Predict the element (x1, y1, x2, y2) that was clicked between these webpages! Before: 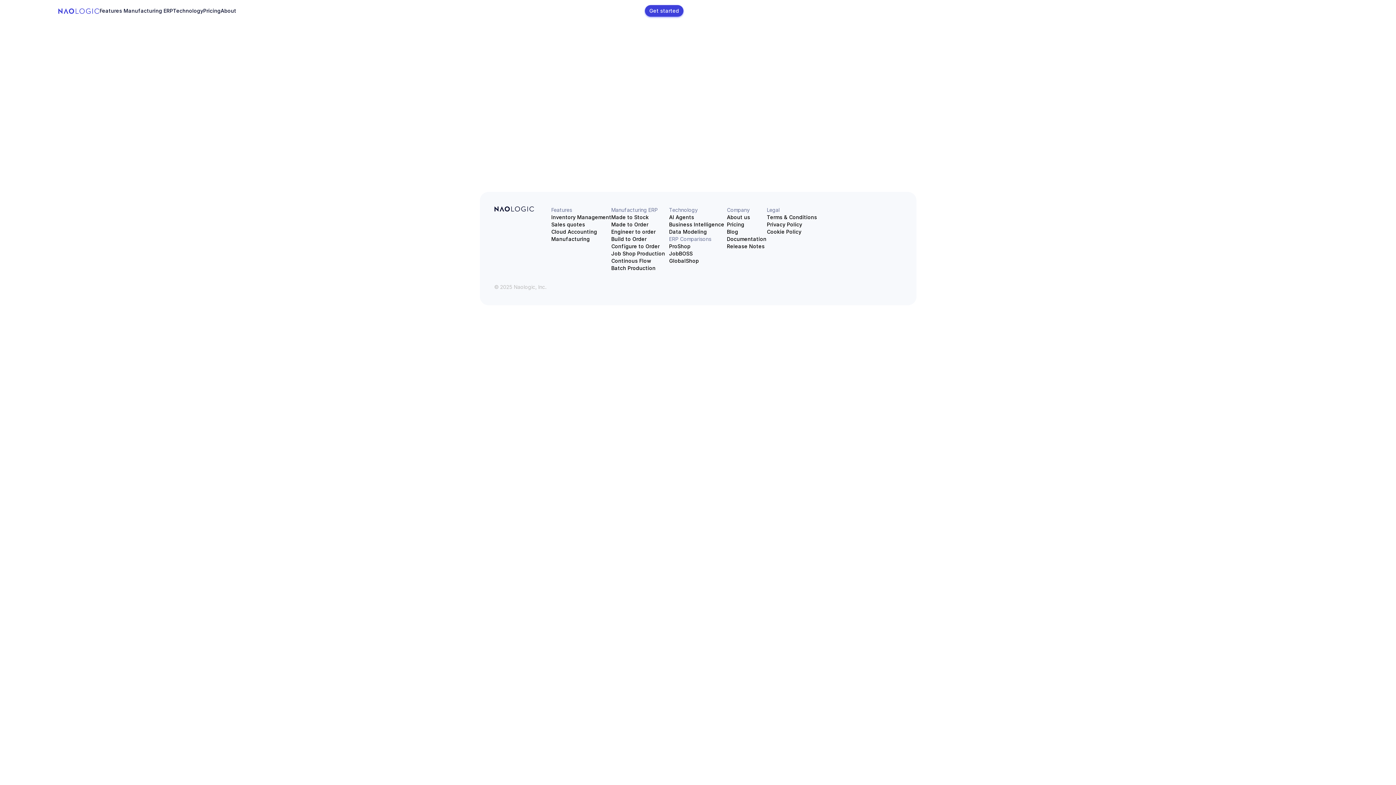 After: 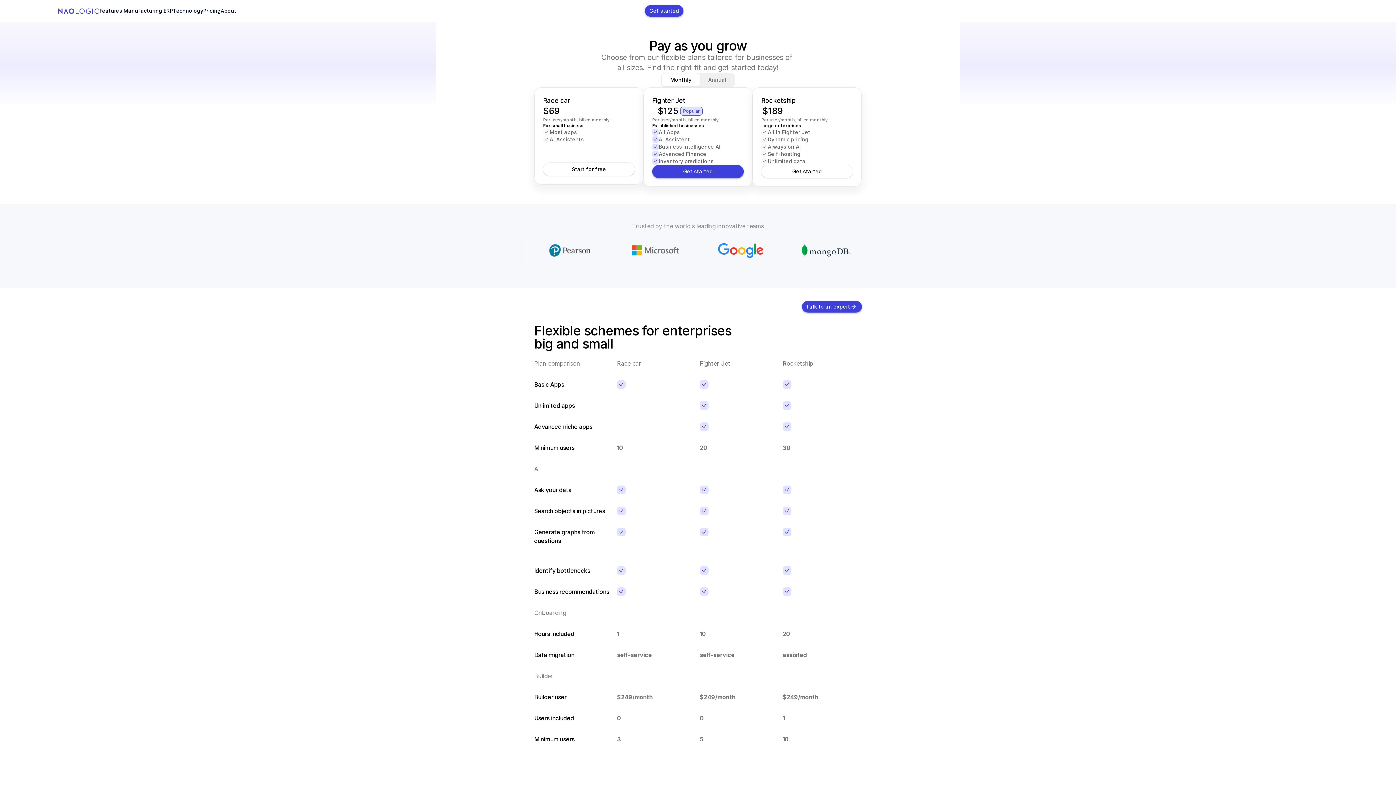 Action: label: Pricing bbox: (727, 221, 744, 228)